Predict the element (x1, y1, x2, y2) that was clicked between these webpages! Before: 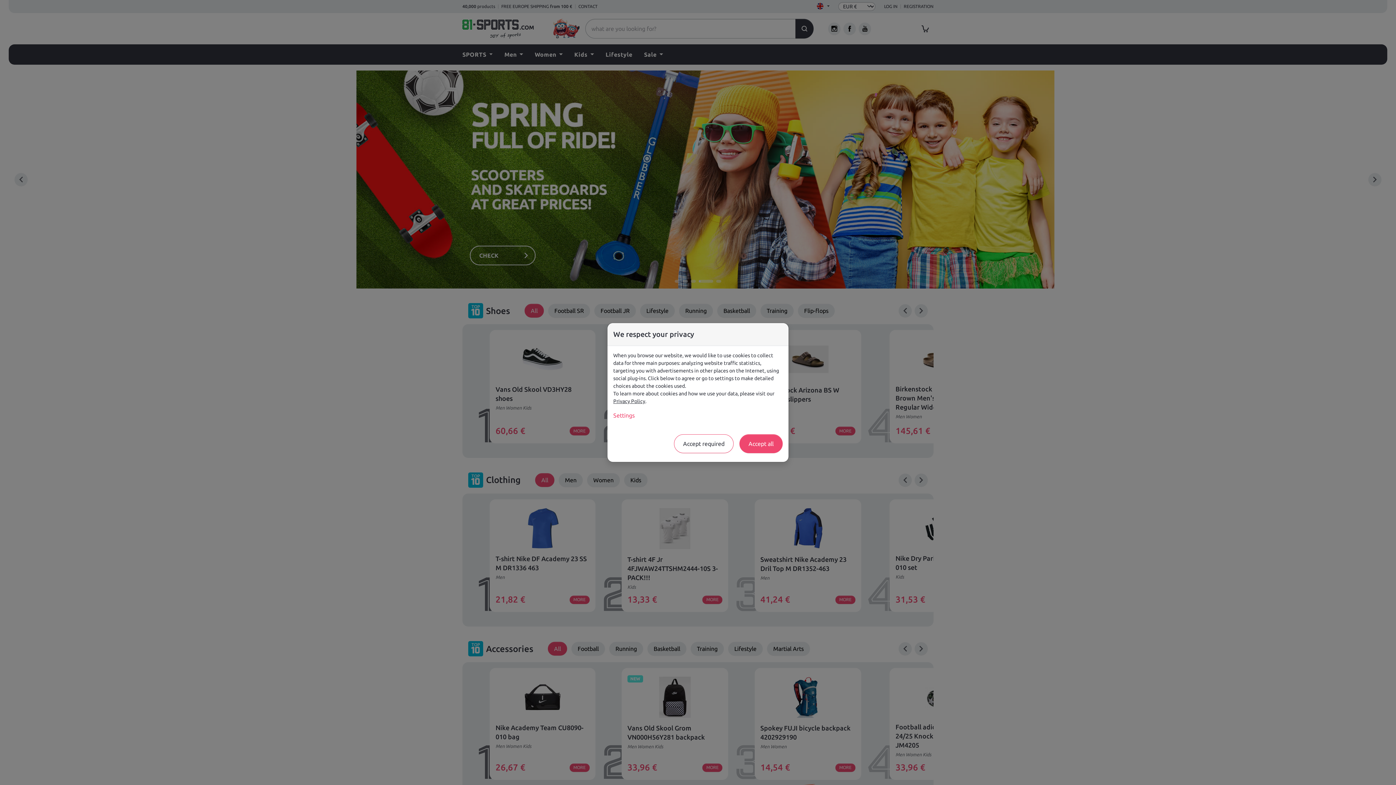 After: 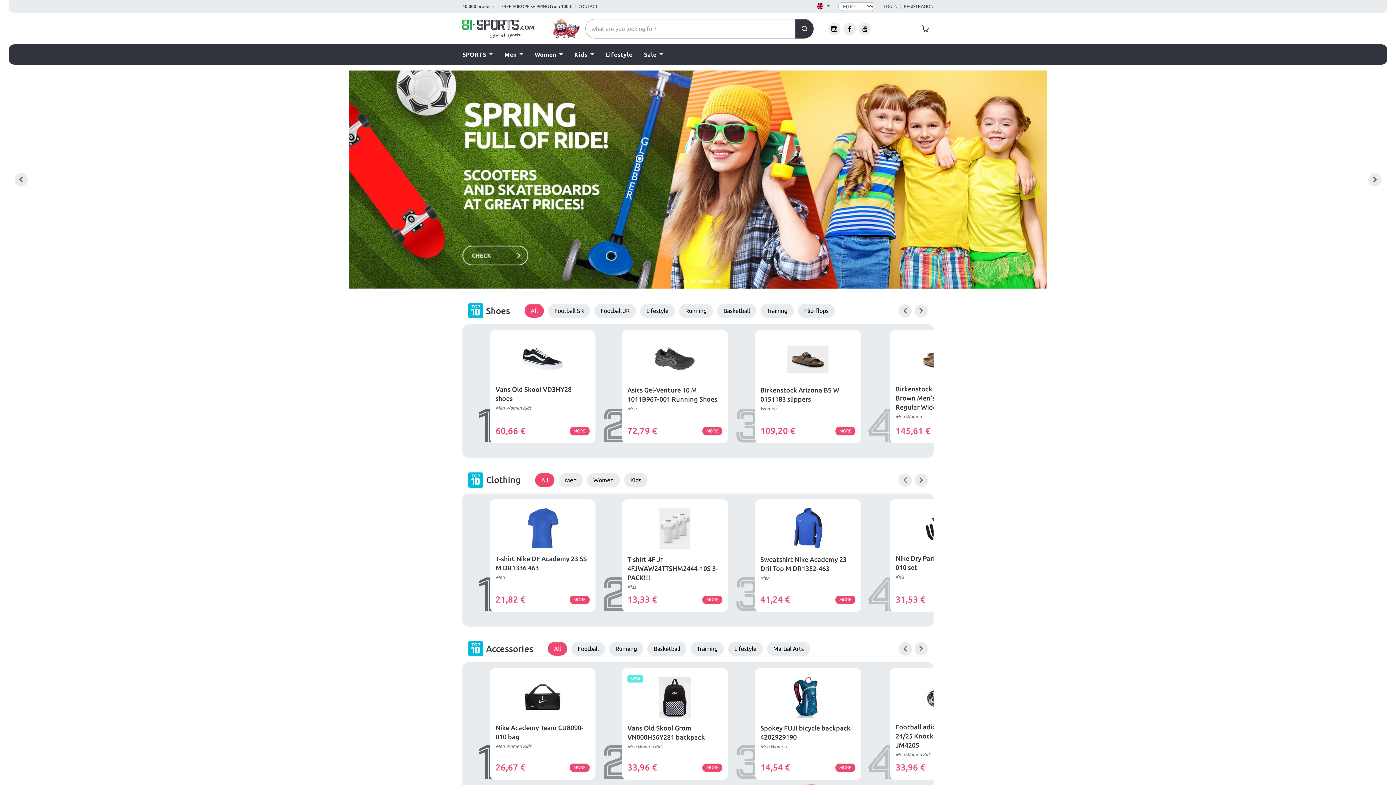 Action: bbox: (739, 434, 782, 453) label: Accept all